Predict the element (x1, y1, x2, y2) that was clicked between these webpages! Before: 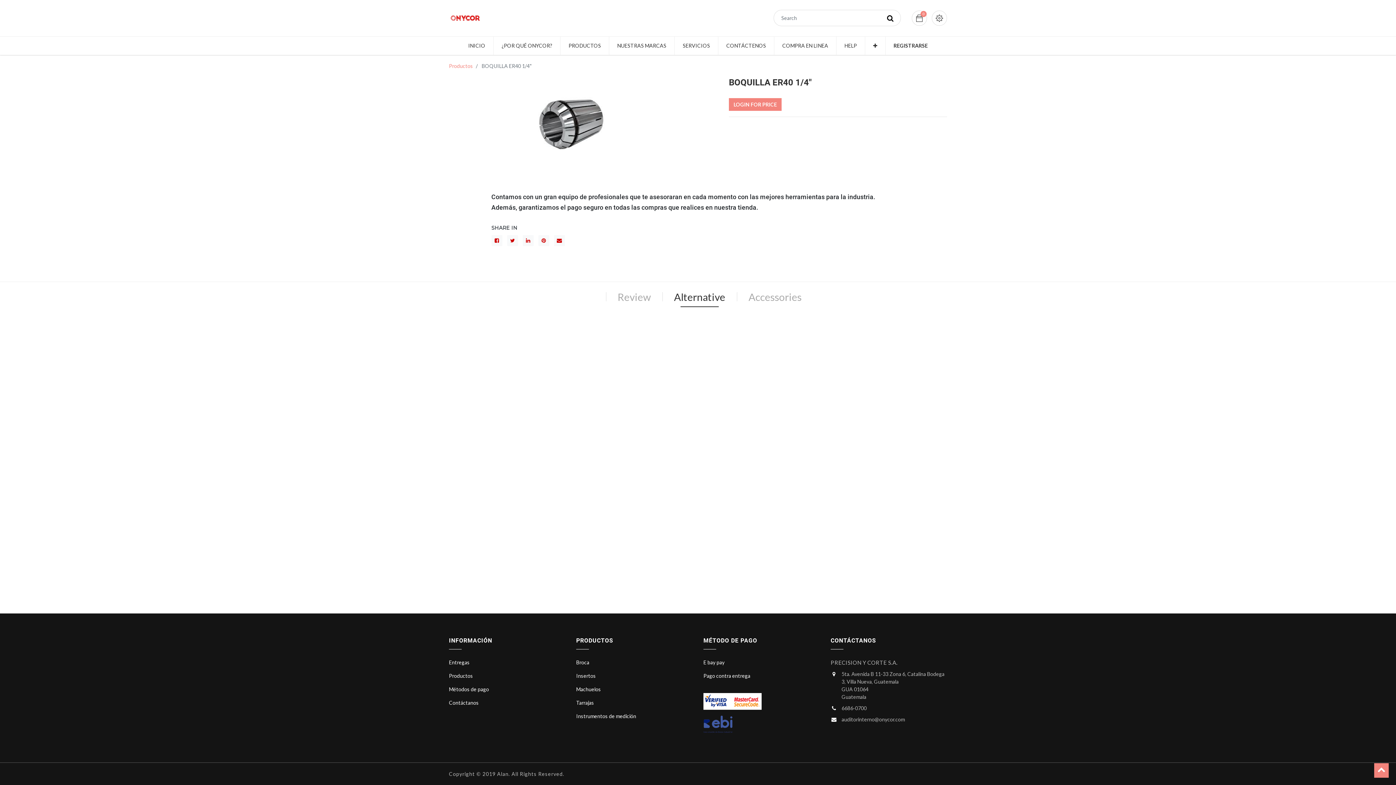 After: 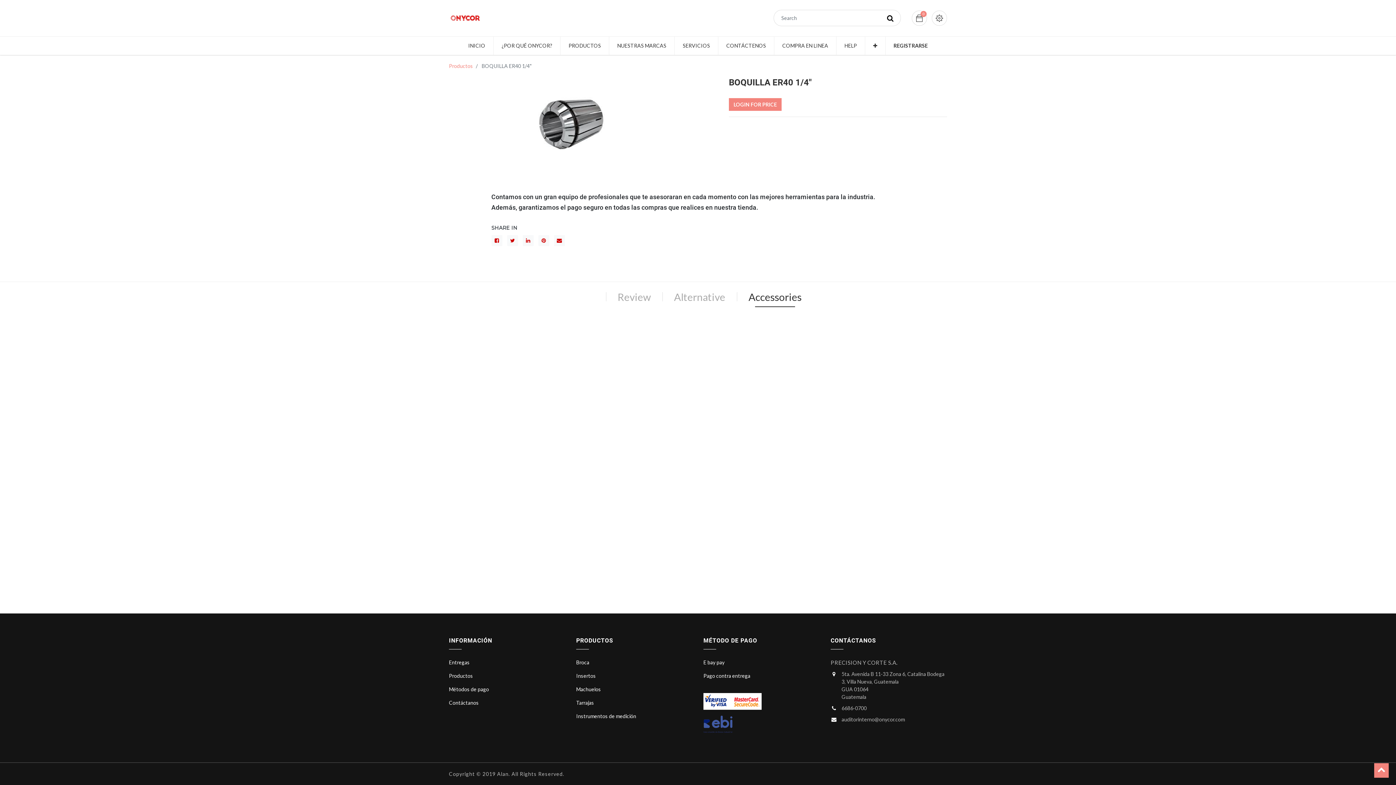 Action: label: Accessories bbox: (748, 290, 801, 306)